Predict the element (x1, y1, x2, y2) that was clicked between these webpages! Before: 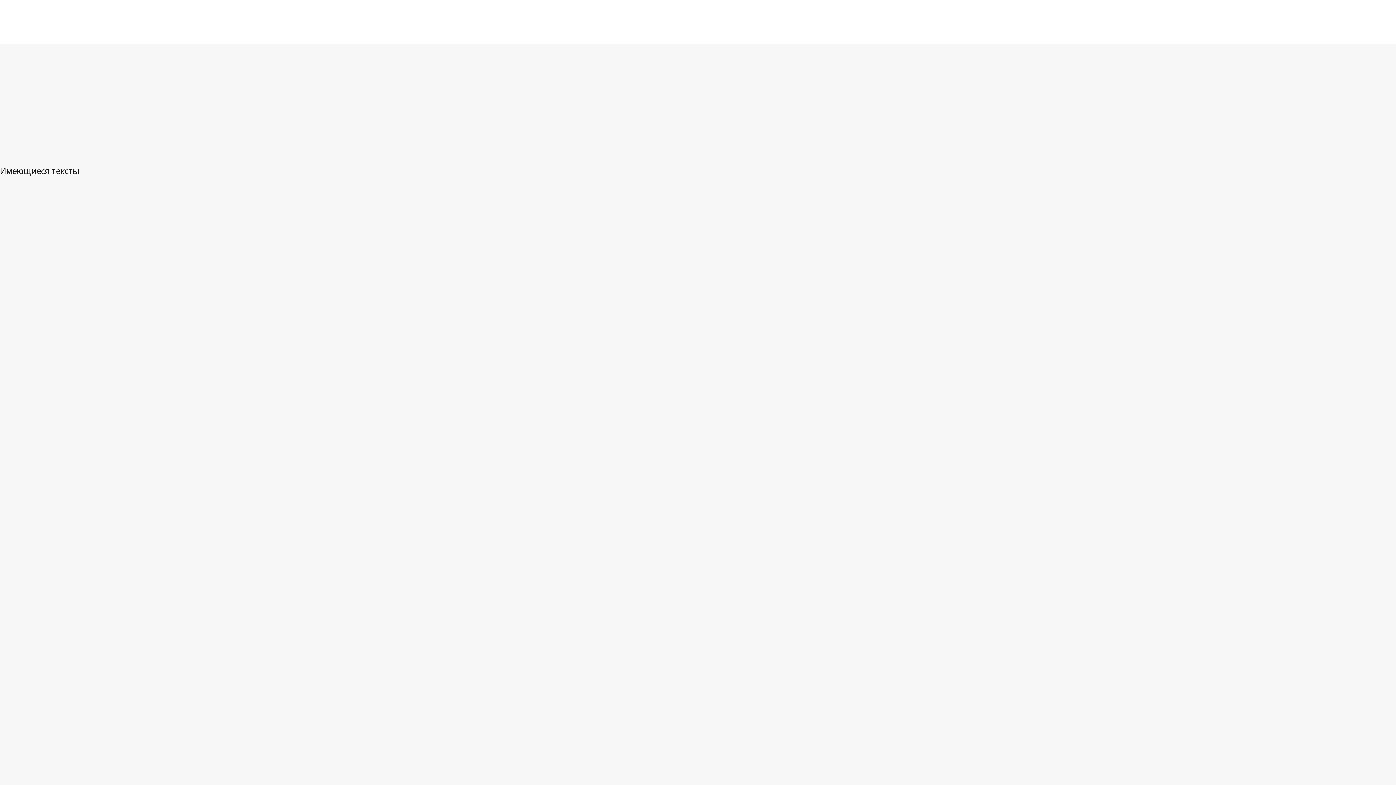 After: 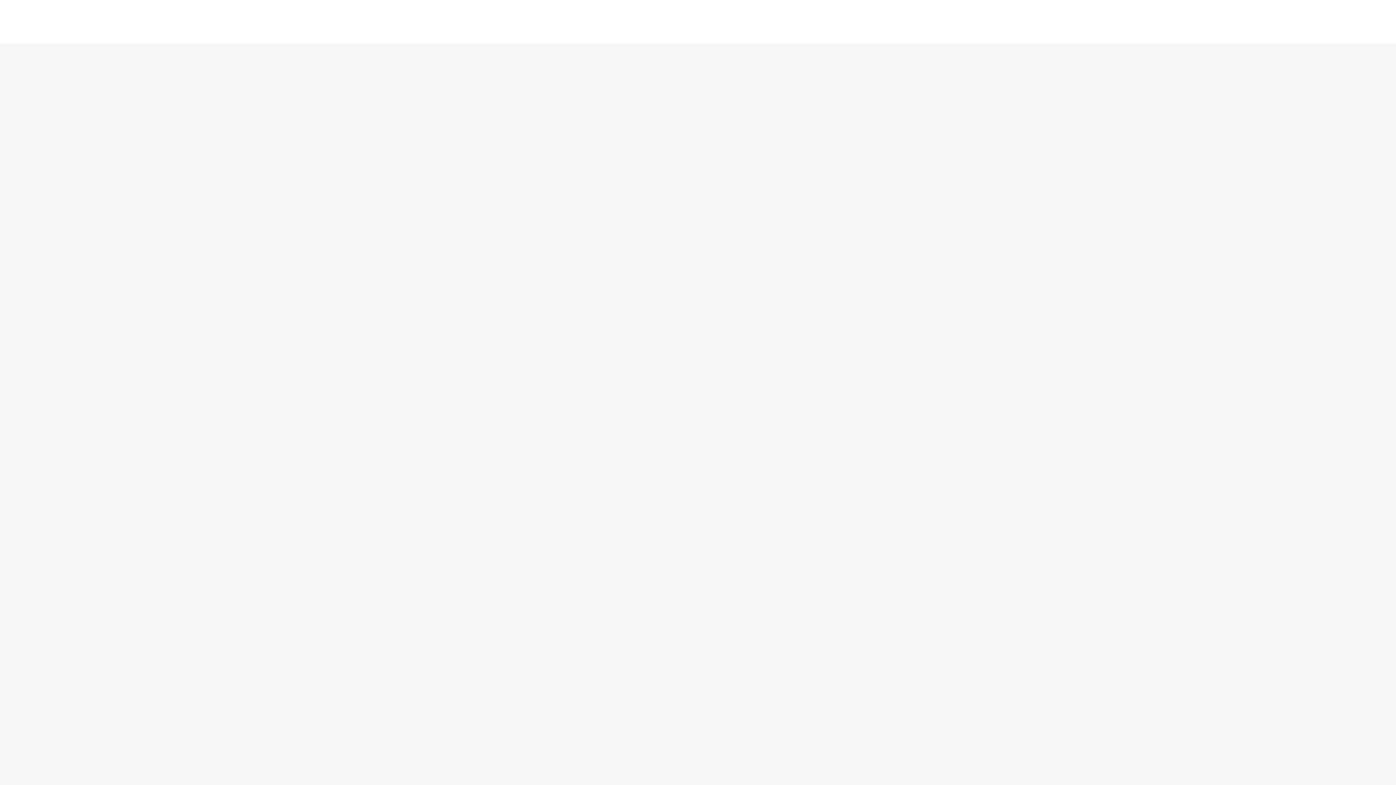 Action: bbox: (80, 43, 120, 61) label: Решения